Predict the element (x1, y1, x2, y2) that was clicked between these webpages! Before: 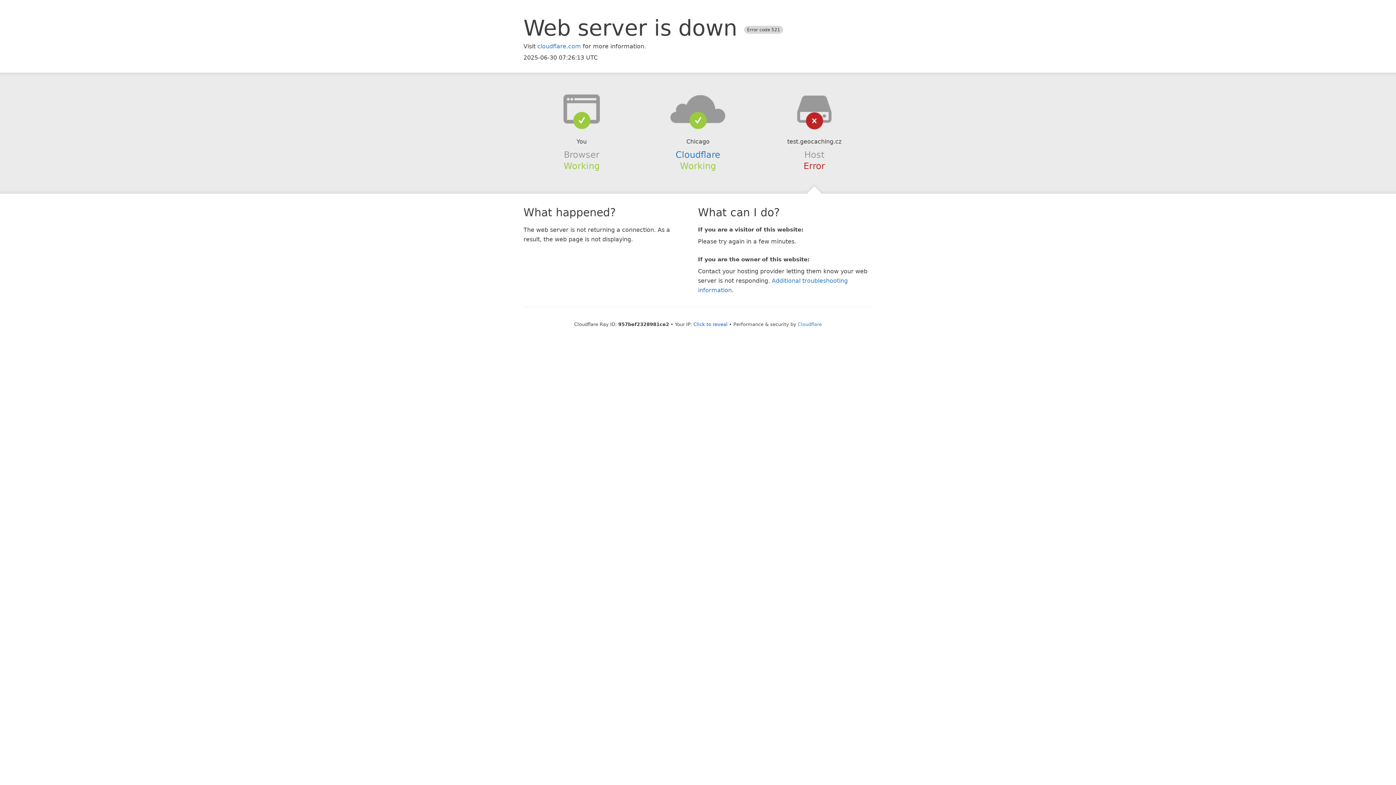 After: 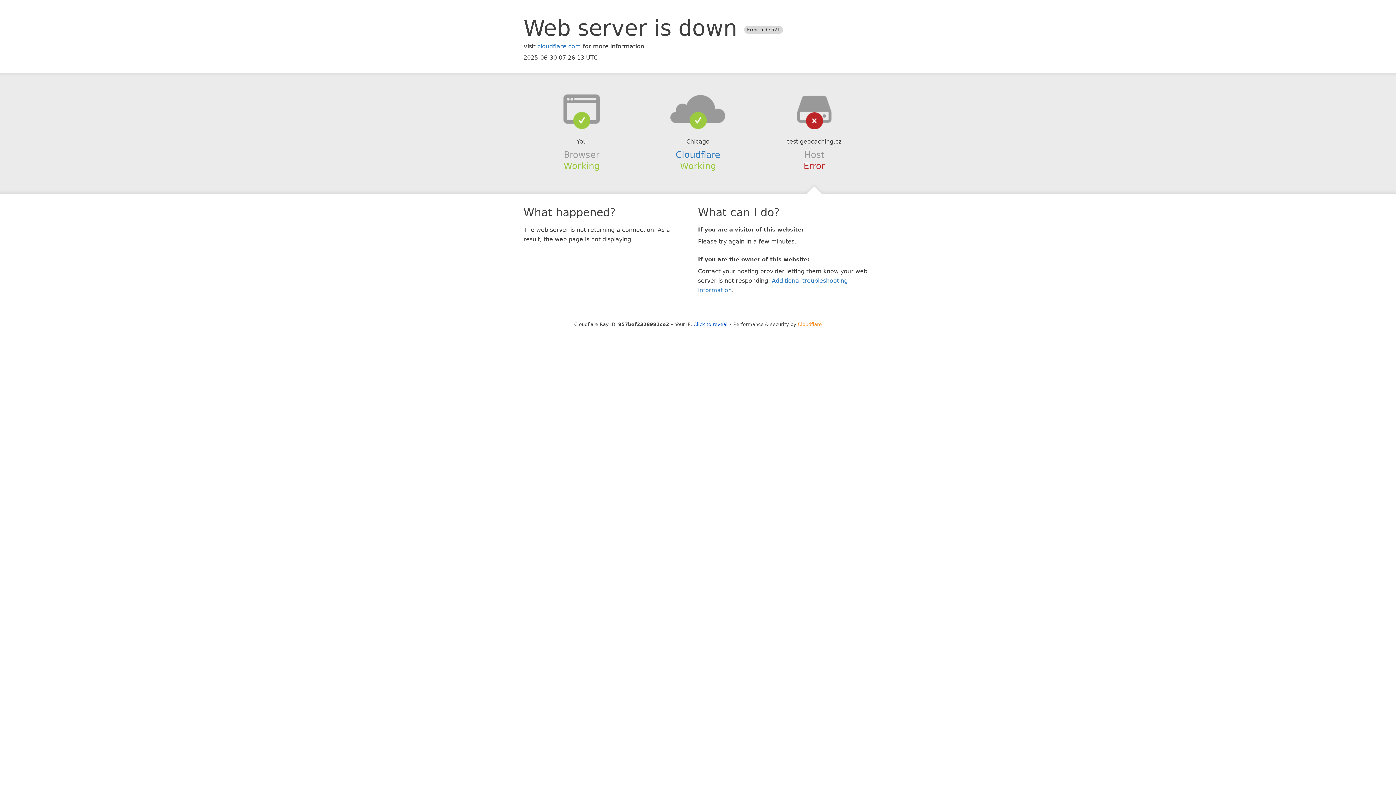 Action: label: Cloudflare bbox: (798, 321, 822, 327)